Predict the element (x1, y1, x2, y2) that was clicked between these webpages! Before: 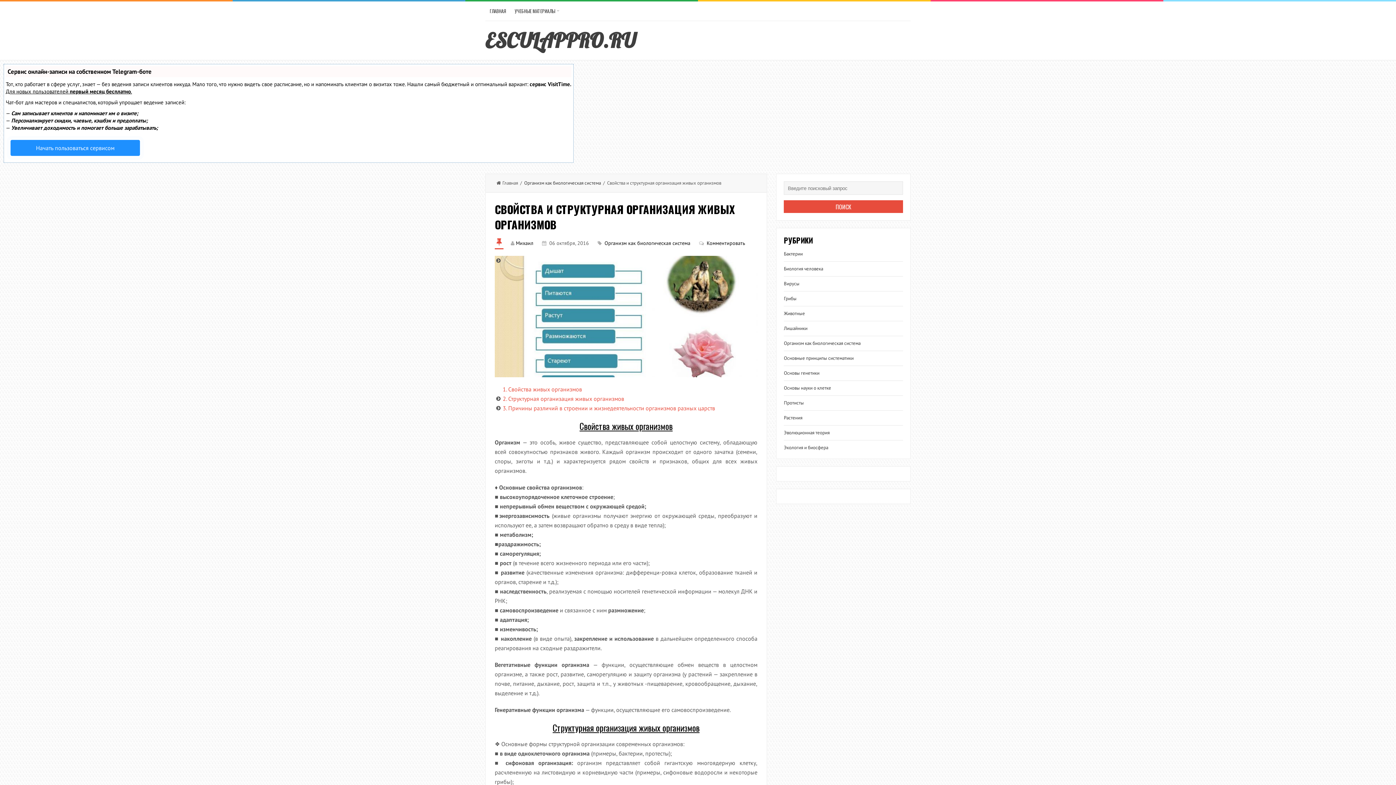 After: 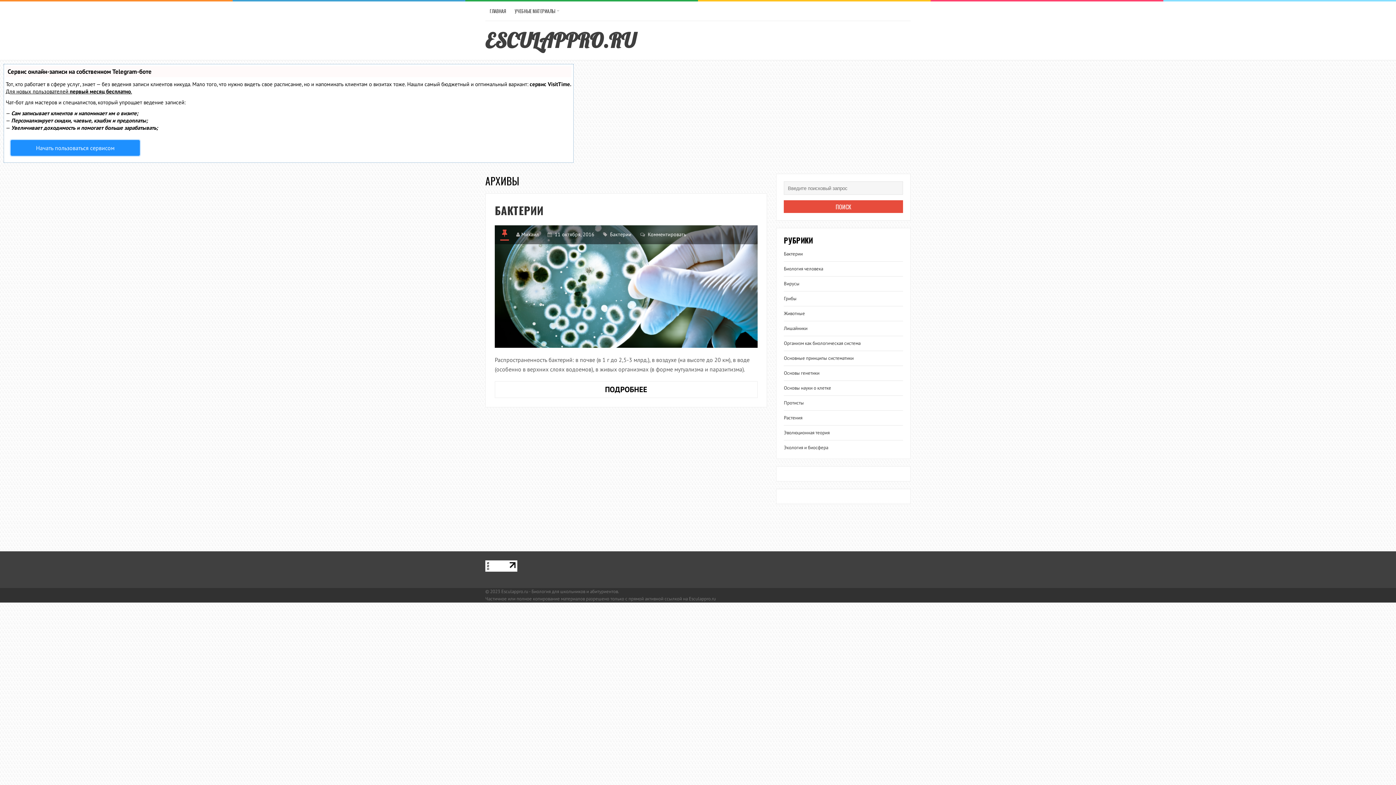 Action: bbox: (784, 250, 803, 257) label: Бактерии